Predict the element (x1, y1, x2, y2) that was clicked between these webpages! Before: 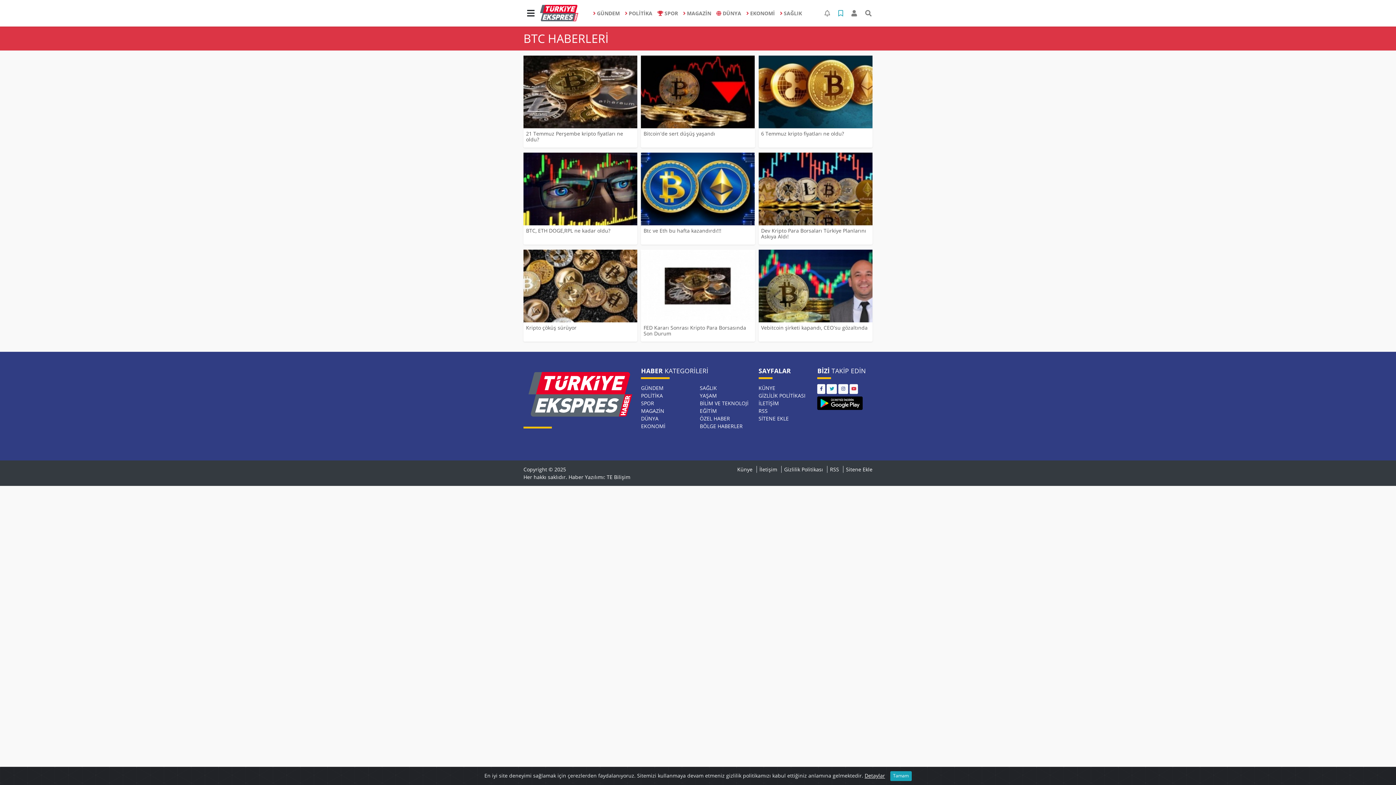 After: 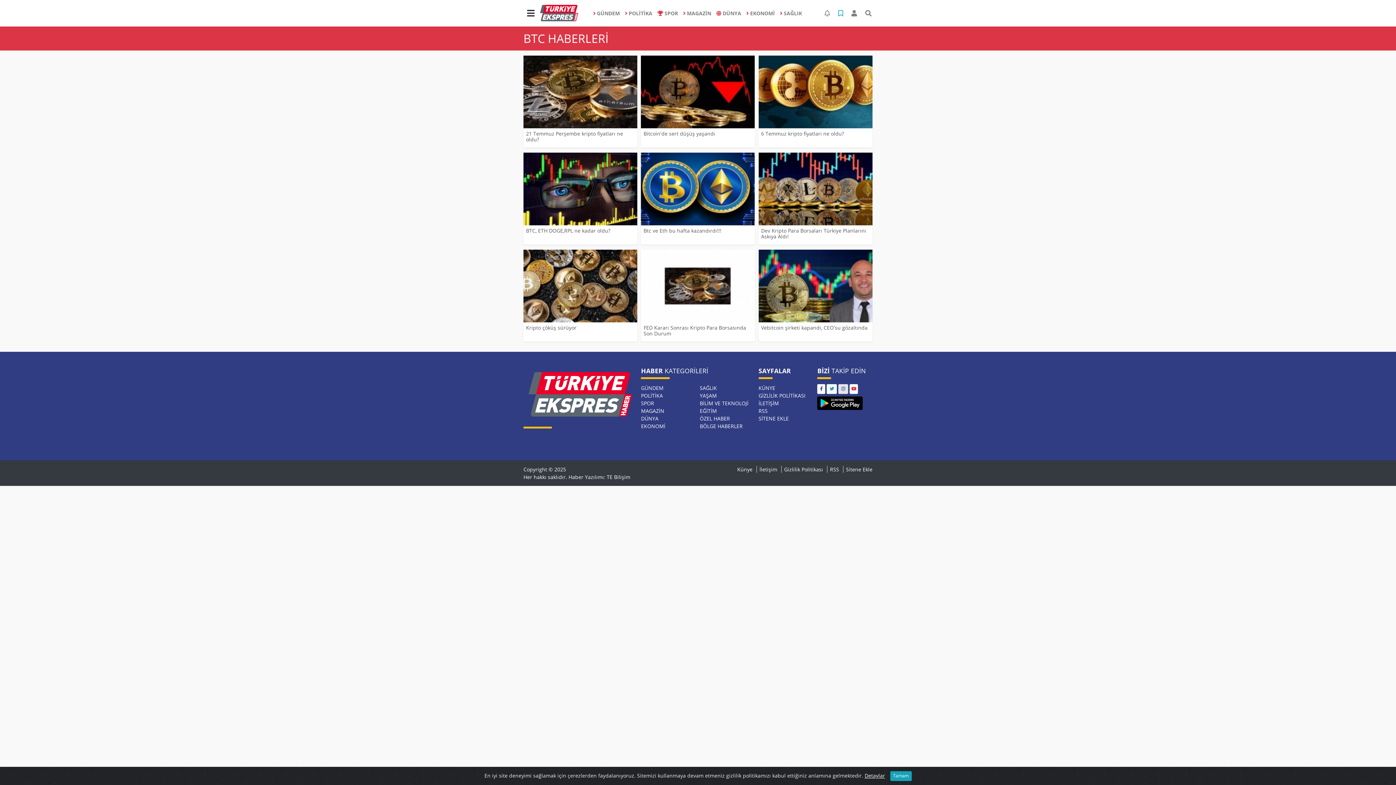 Action: bbox: (838, 384, 848, 394)